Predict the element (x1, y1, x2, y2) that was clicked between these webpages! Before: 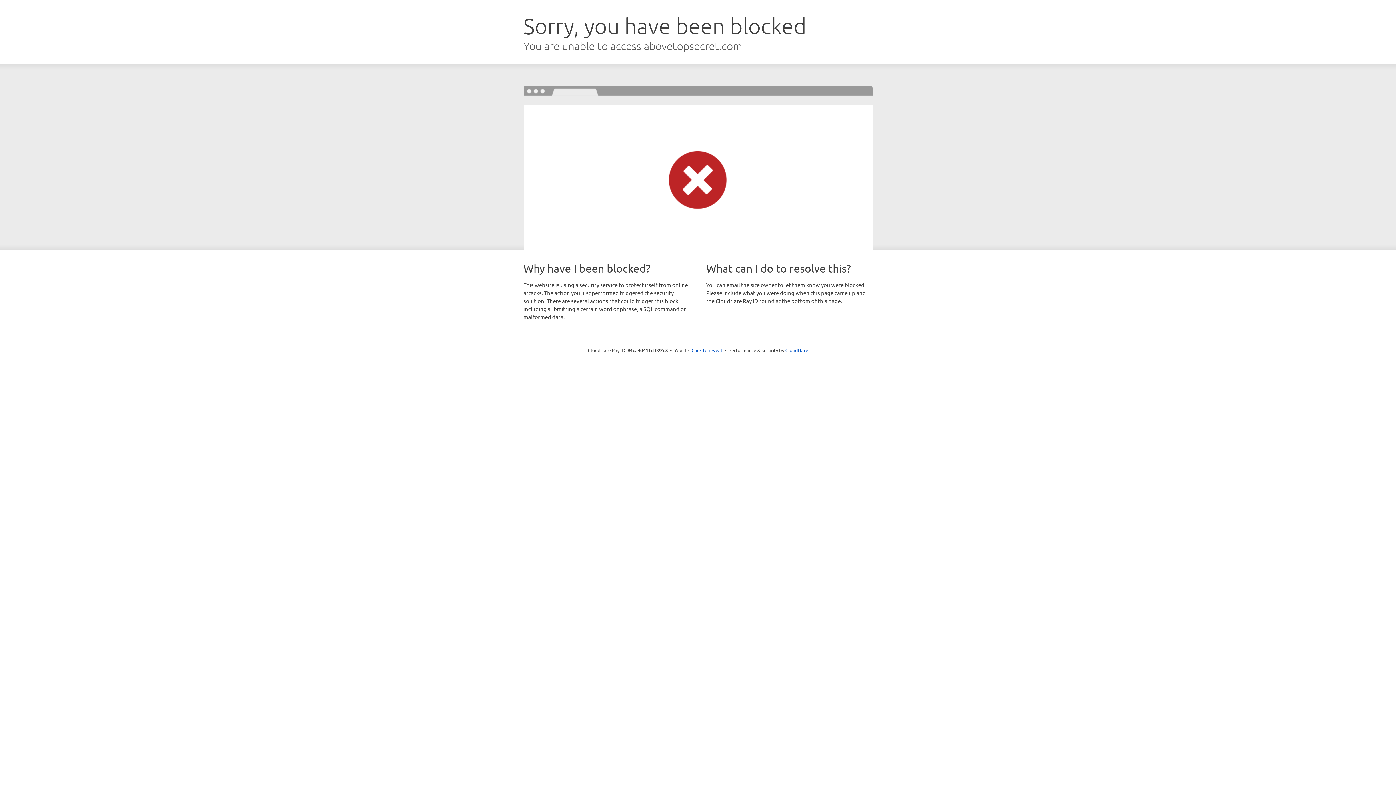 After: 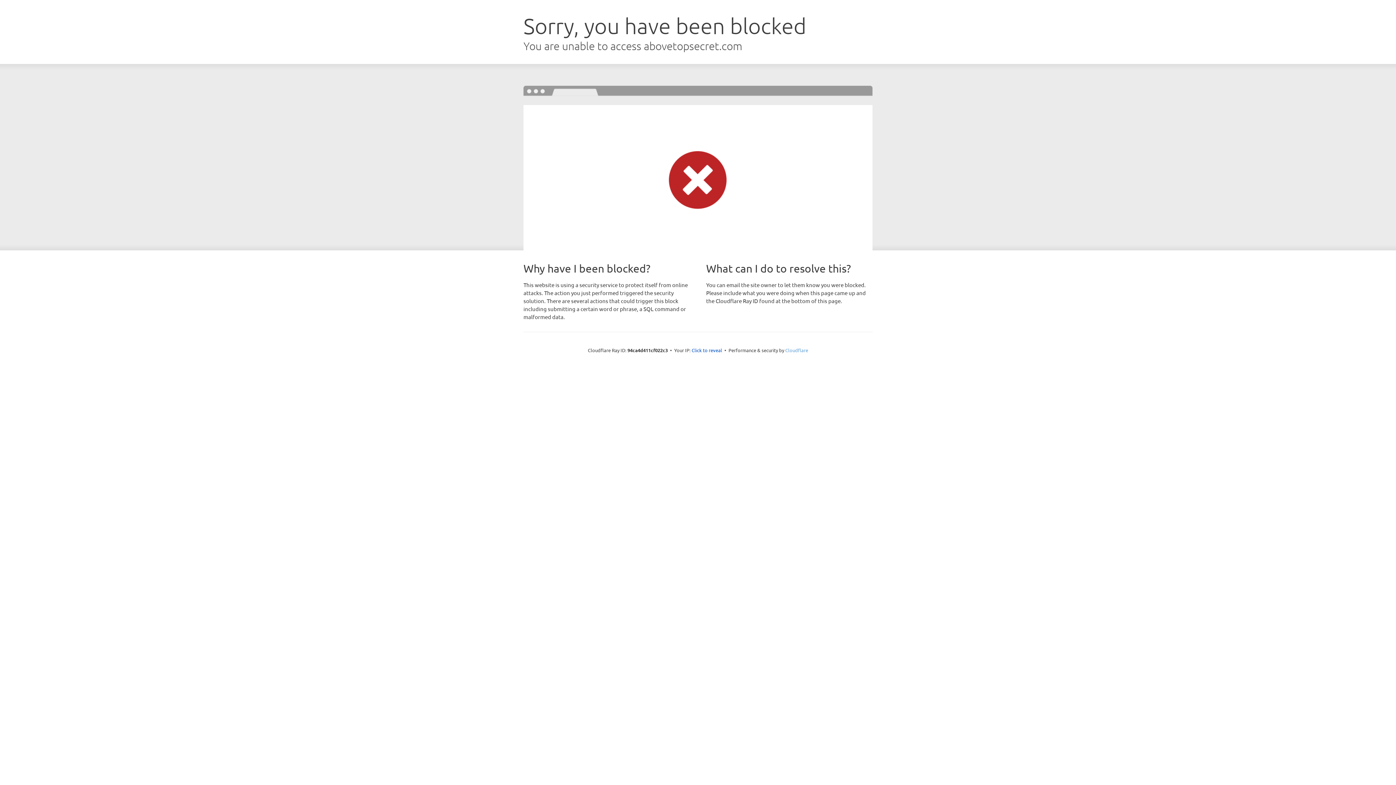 Action: label: Cloudflare bbox: (785, 347, 808, 353)